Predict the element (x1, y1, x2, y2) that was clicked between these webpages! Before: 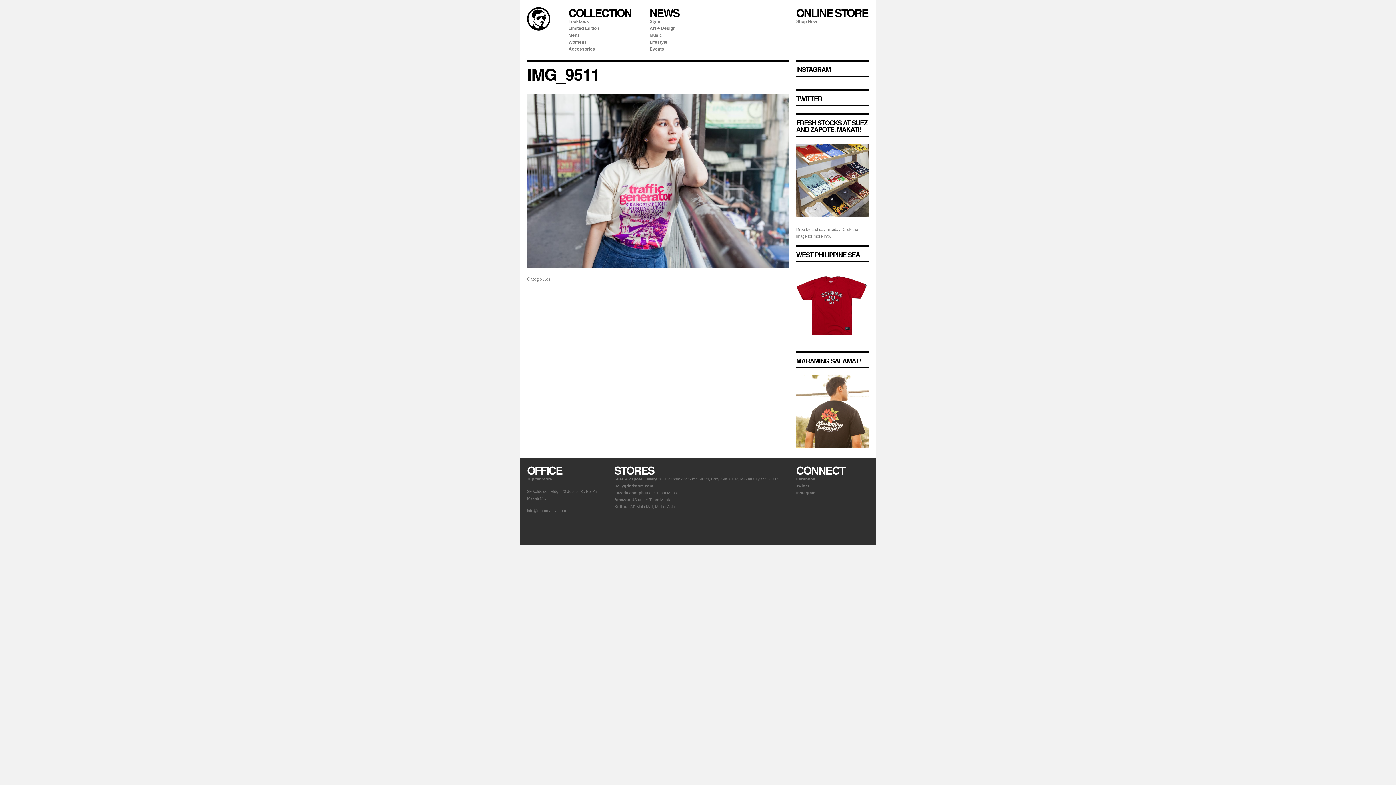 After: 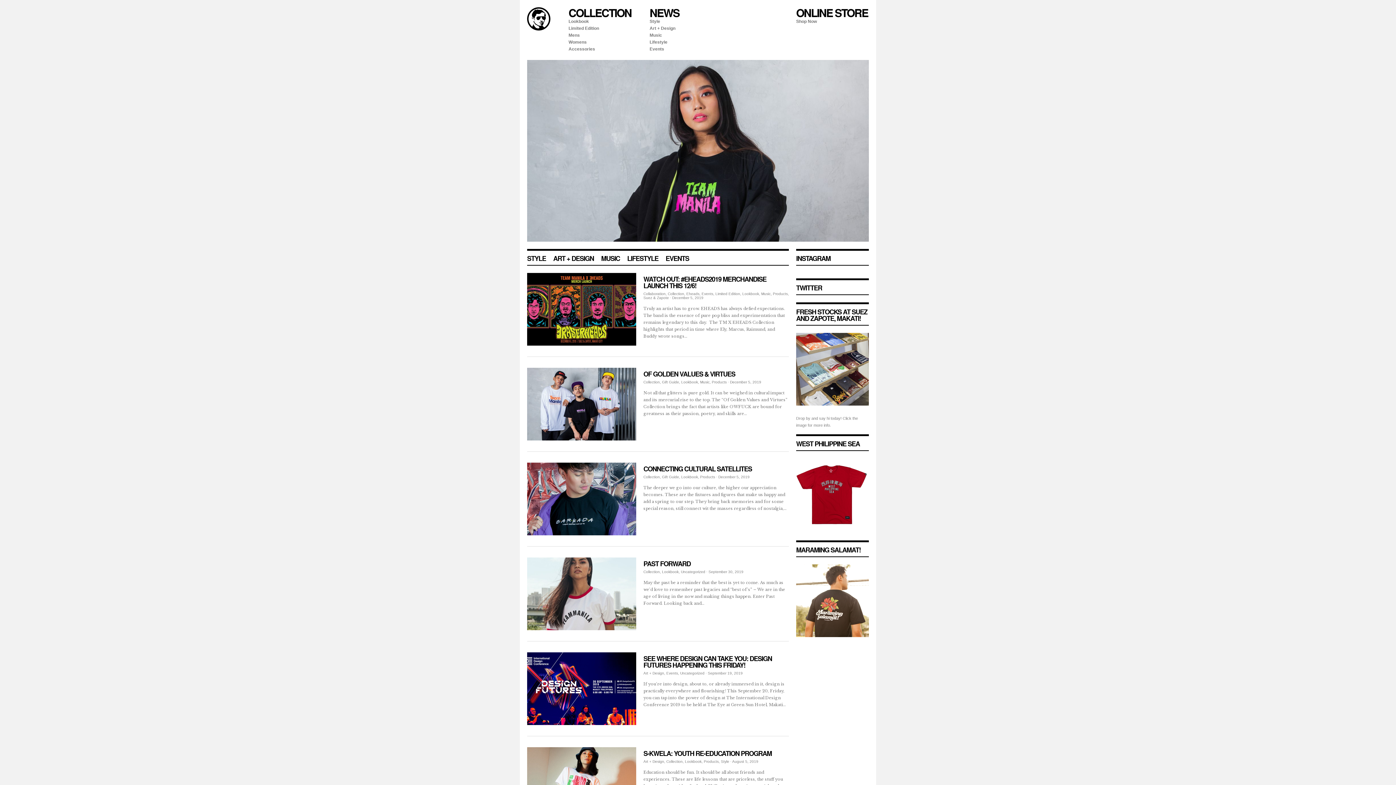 Action: bbox: (527, 26, 550, 31)